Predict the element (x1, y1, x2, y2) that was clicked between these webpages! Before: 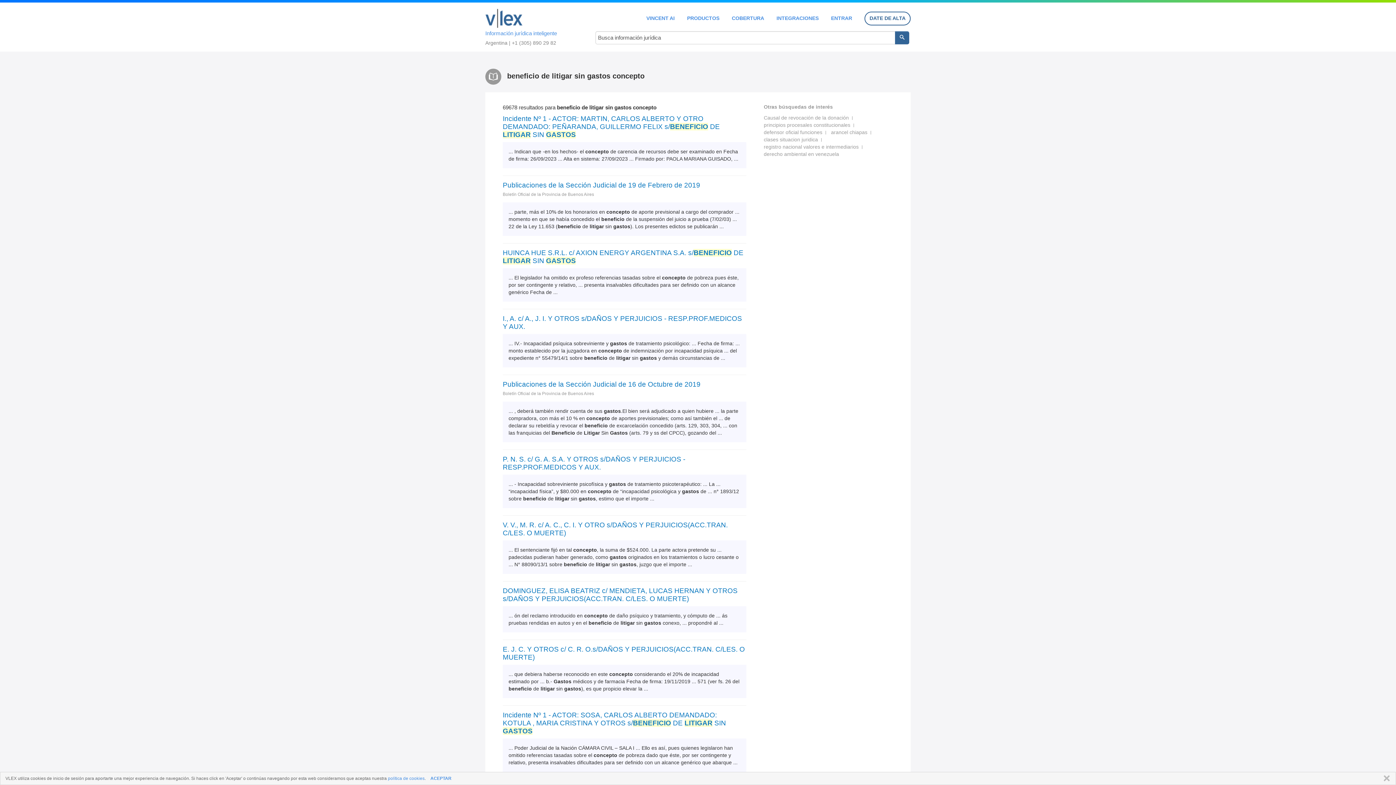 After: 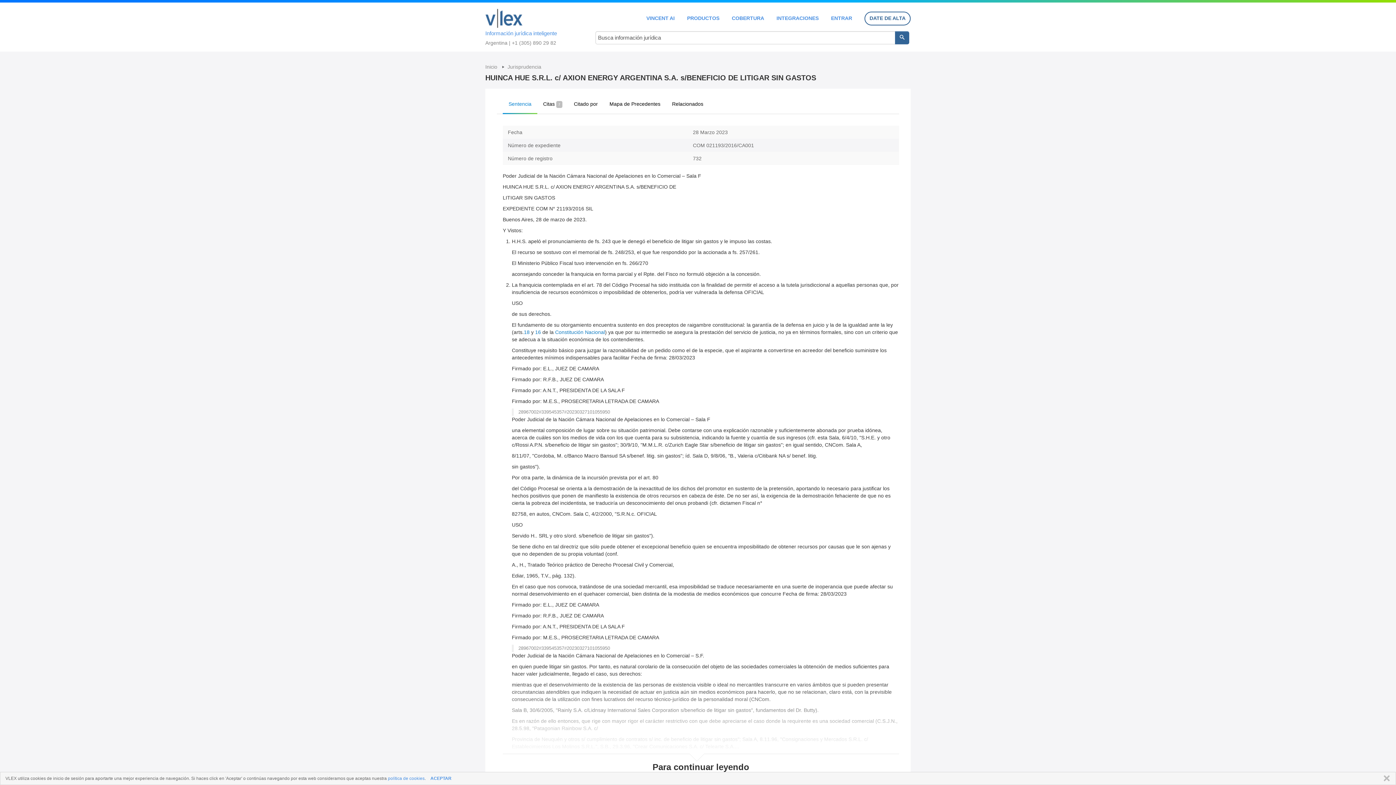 Action: label: HUINCA HUE S.R.L. c/ AXION ENERGY ARGENTINA S.A. s/BENEFICIO DE LITIGAR SIN GASTOS bbox: (502, 249, 746, 265)